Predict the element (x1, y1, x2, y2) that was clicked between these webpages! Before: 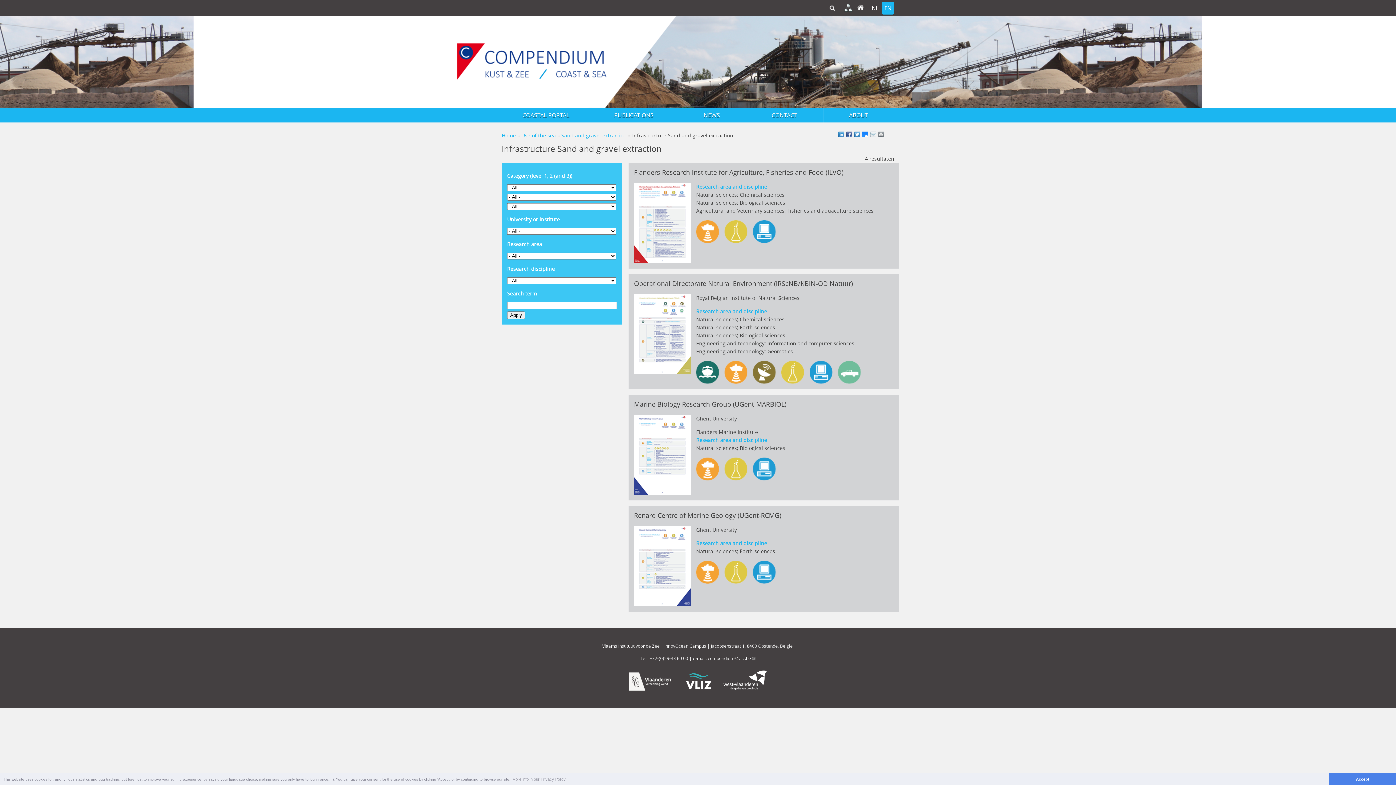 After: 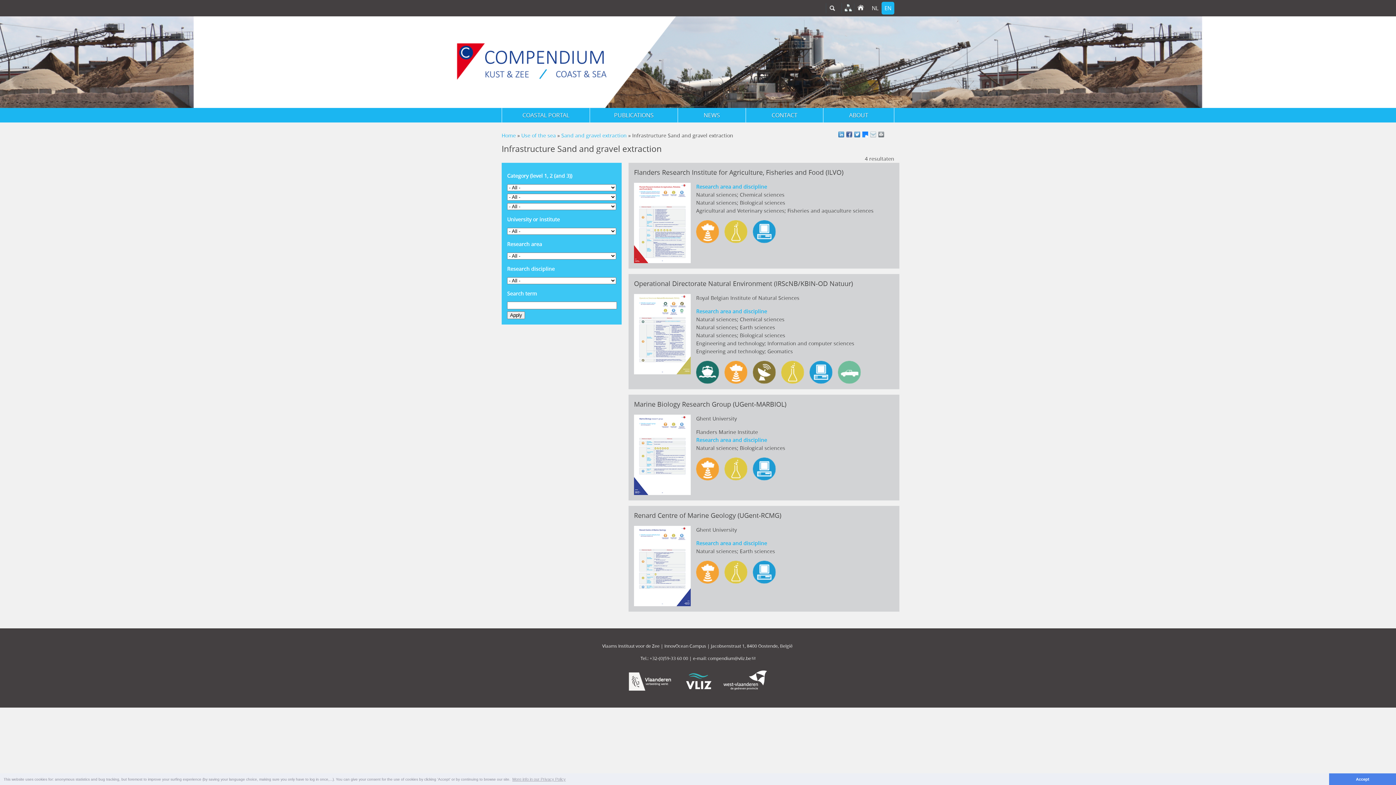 Action: bbox: (846, 131, 852, 137)